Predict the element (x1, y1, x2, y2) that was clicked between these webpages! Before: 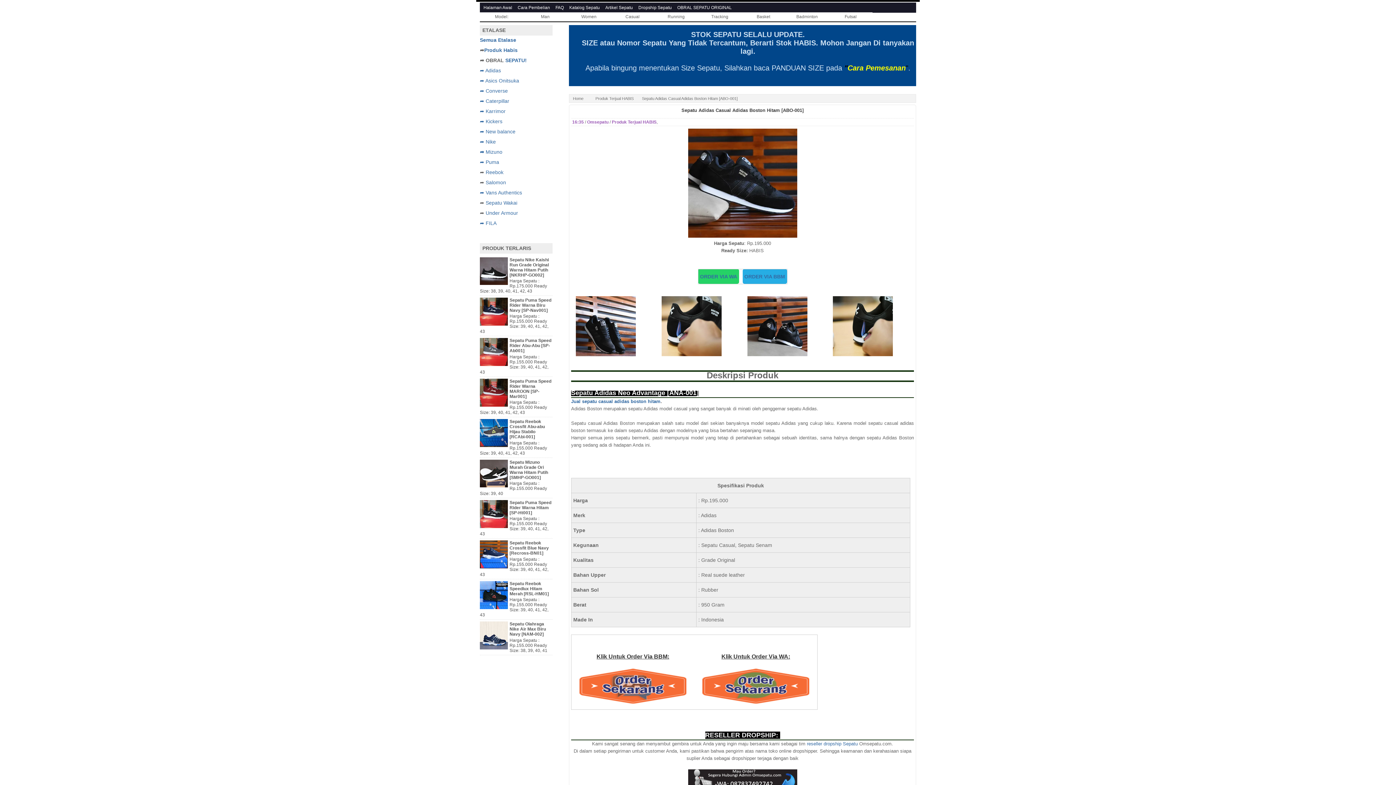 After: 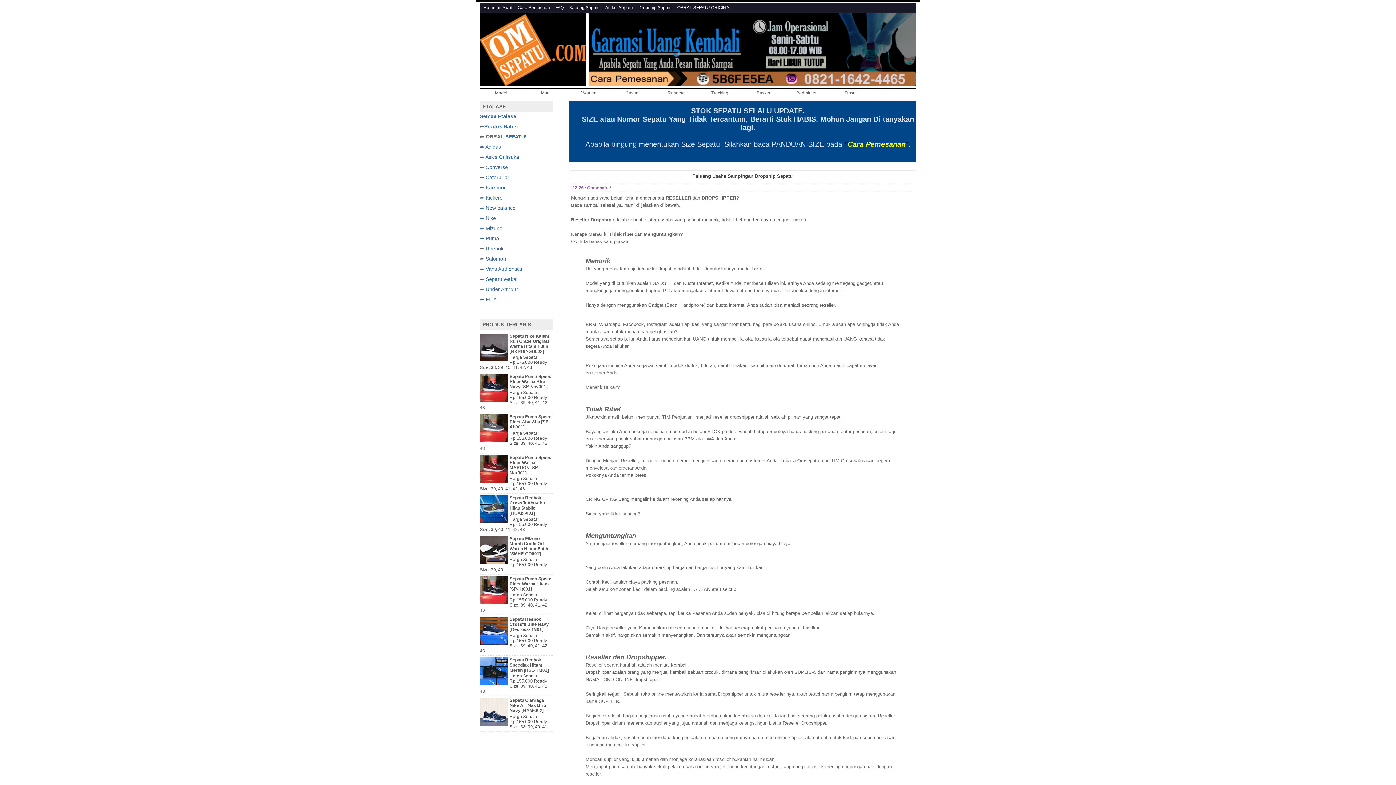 Action: bbox: (636, 2, 673, 12) label: Dropship Sepatu